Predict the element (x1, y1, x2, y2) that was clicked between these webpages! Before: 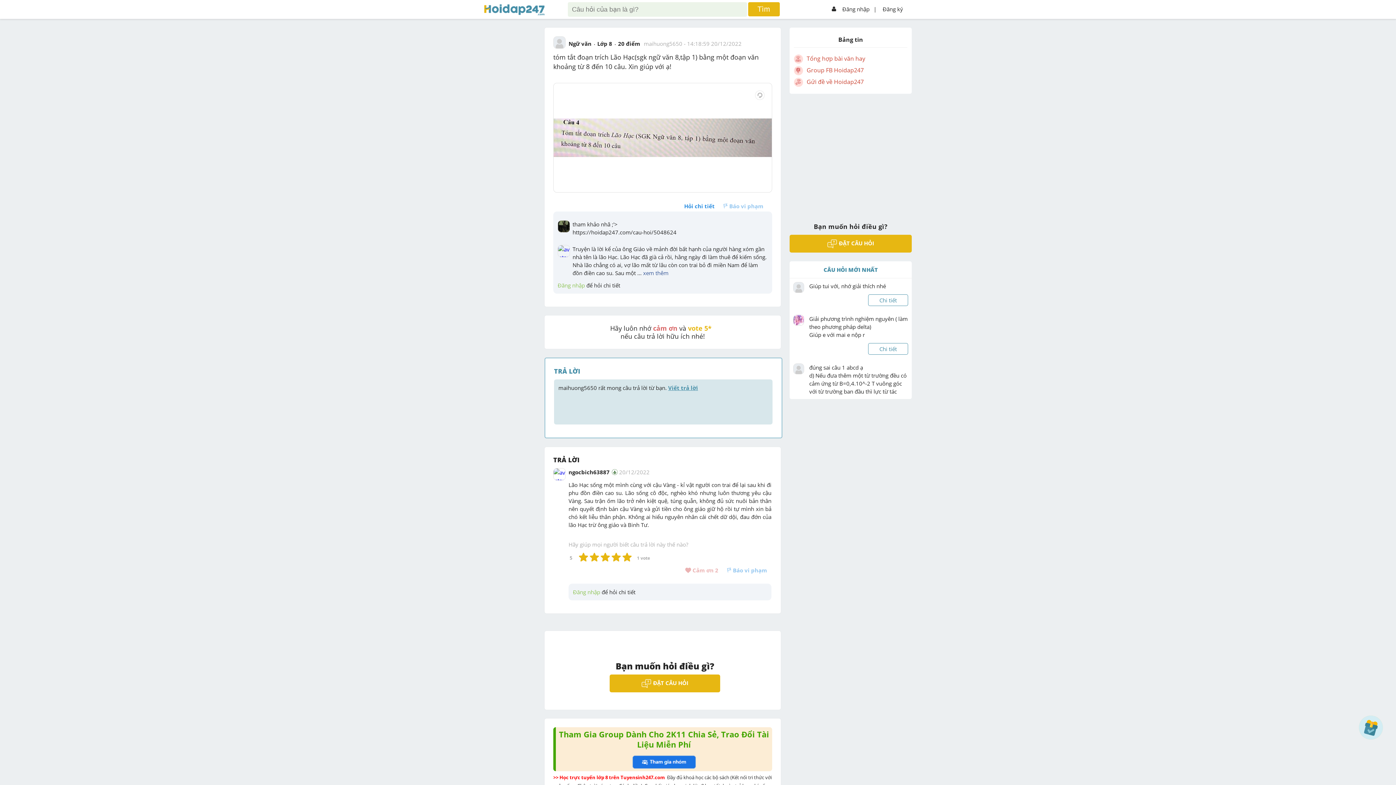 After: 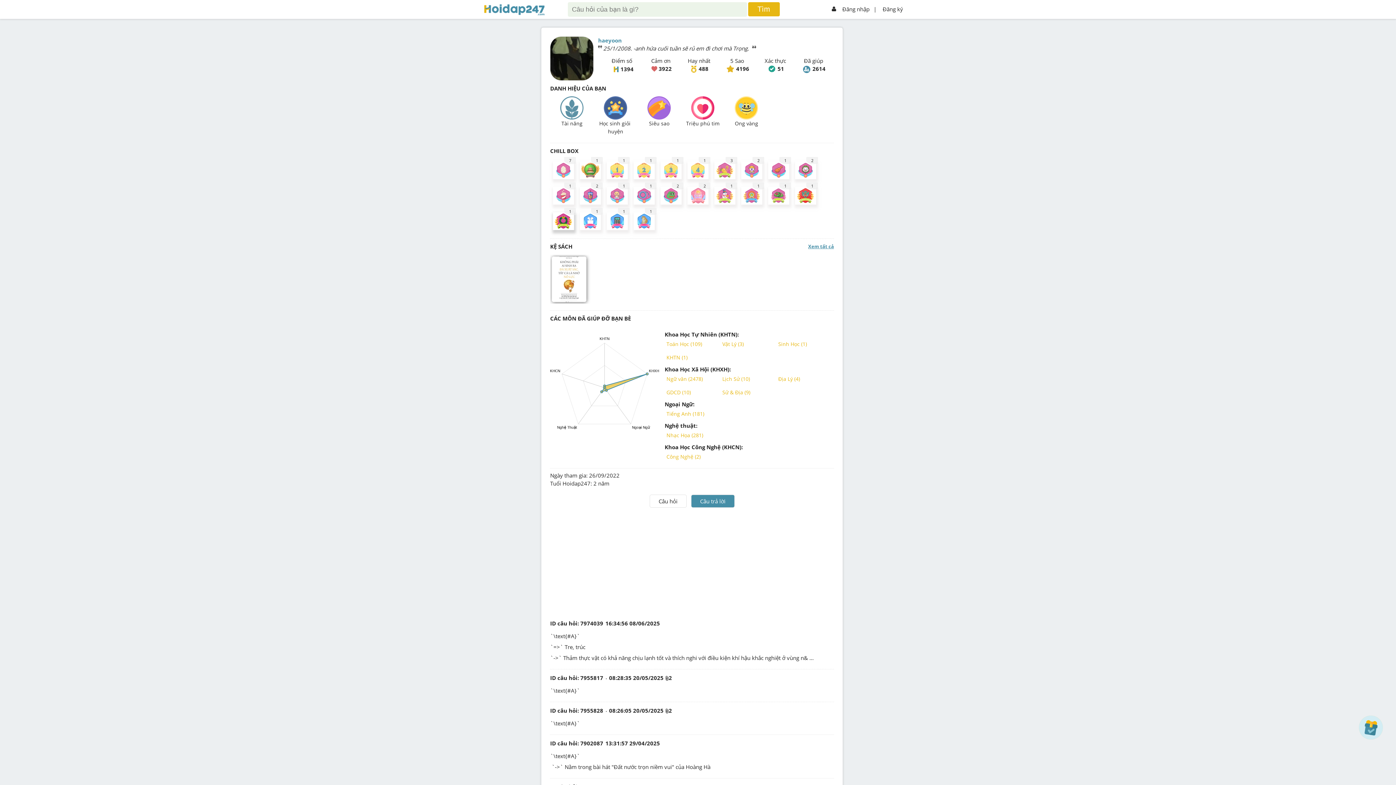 Action: bbox: (557, 220, 570, 232)